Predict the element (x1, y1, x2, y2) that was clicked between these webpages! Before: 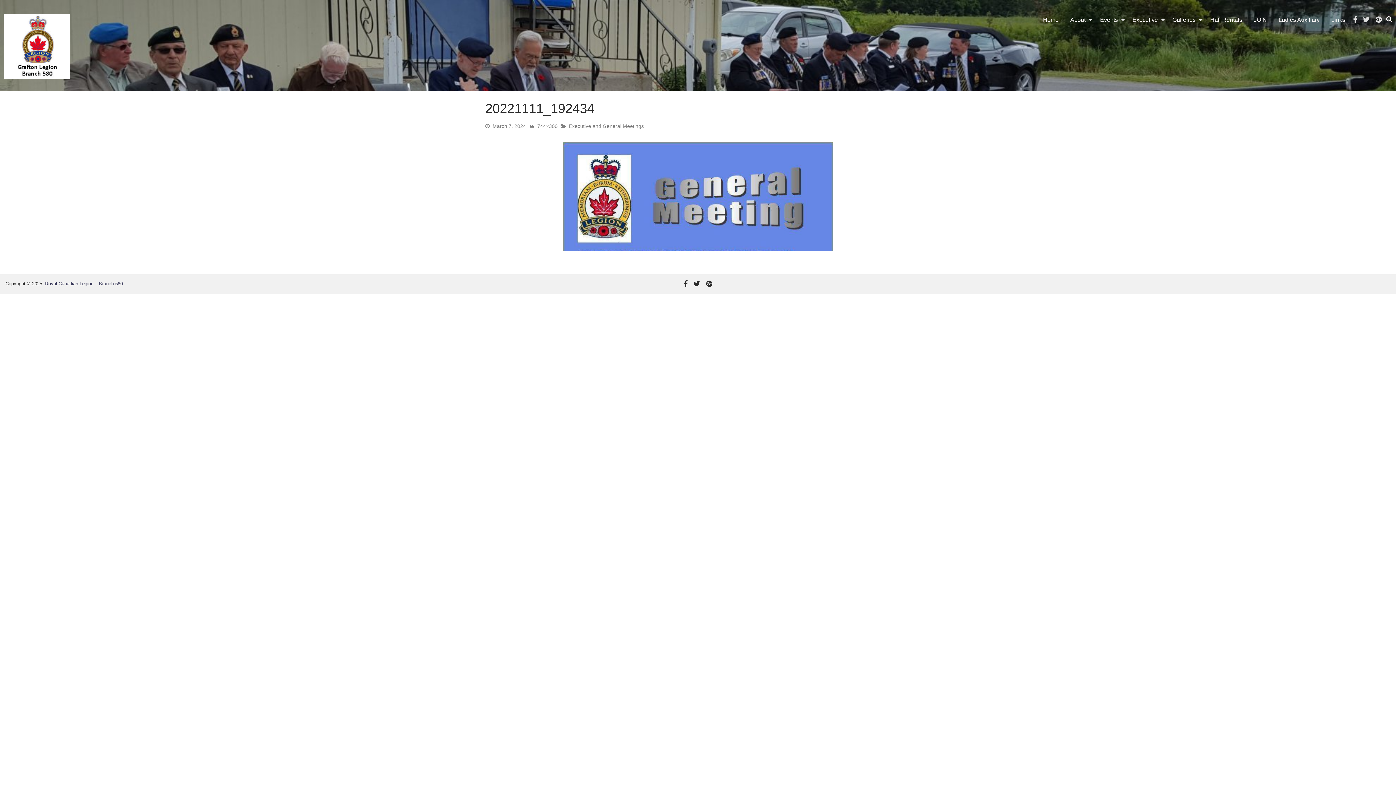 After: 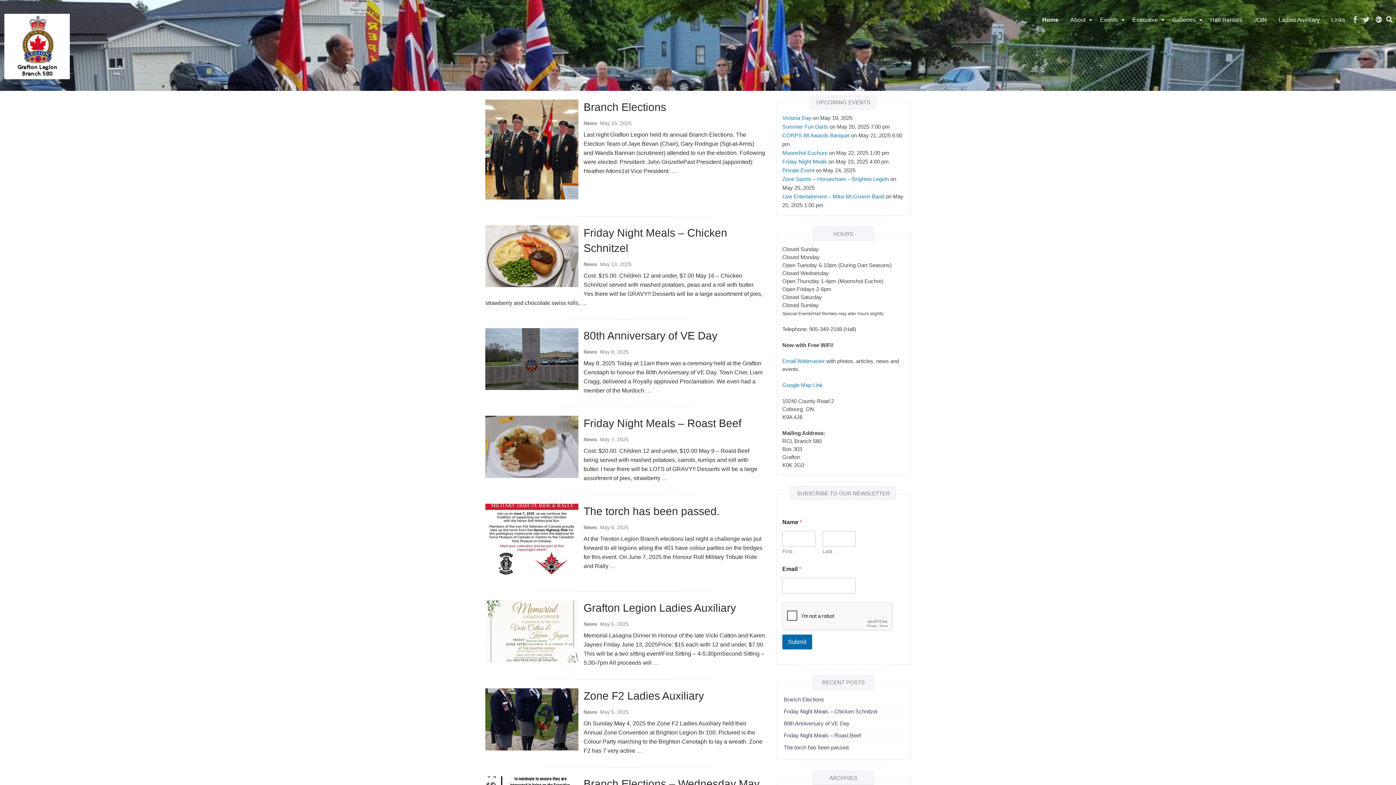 Action: label: Royal Canadian Legion – Branch 580 bbox: (43, 281, 124, 286)